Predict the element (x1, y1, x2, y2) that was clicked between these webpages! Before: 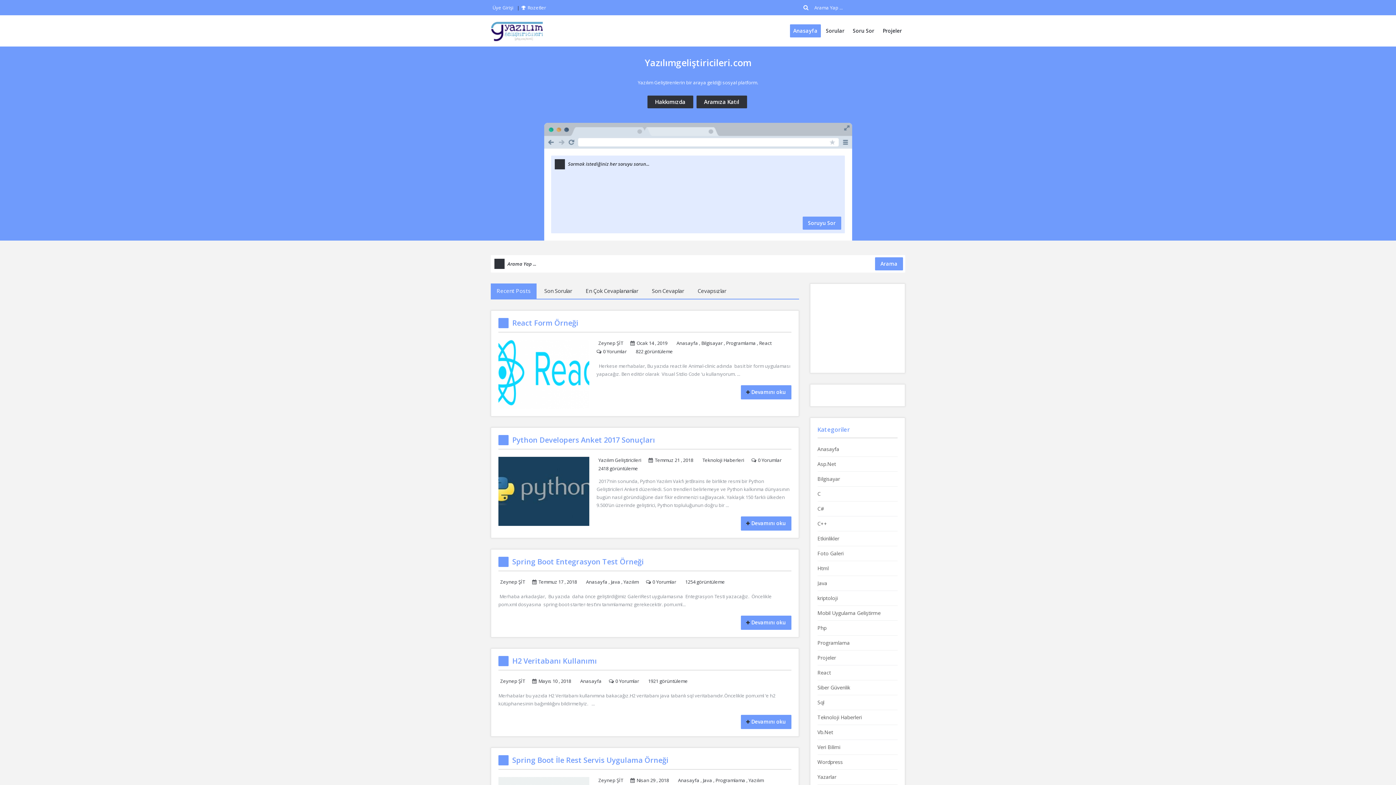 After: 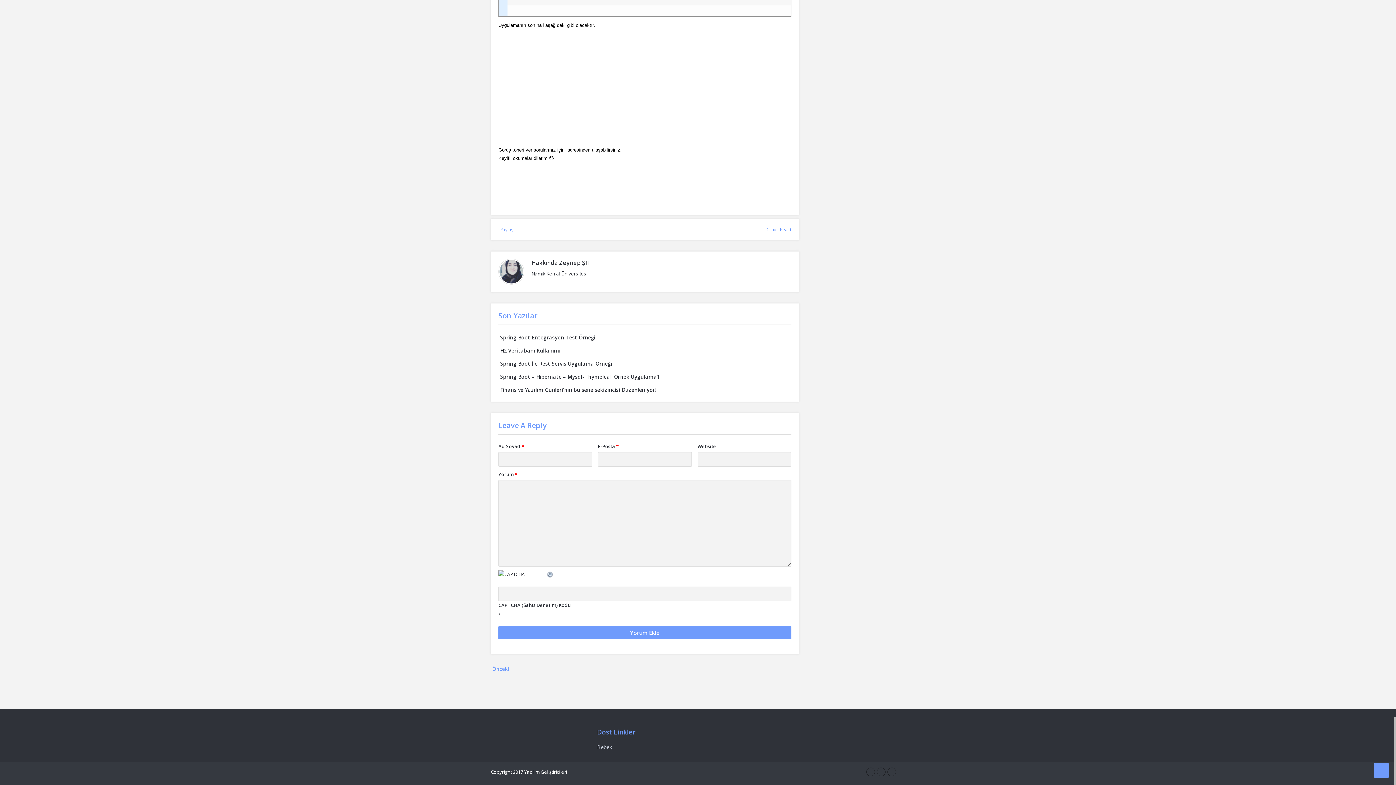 Action: bbox: (603, 348, 626, 354) label: 0 Yorumlar